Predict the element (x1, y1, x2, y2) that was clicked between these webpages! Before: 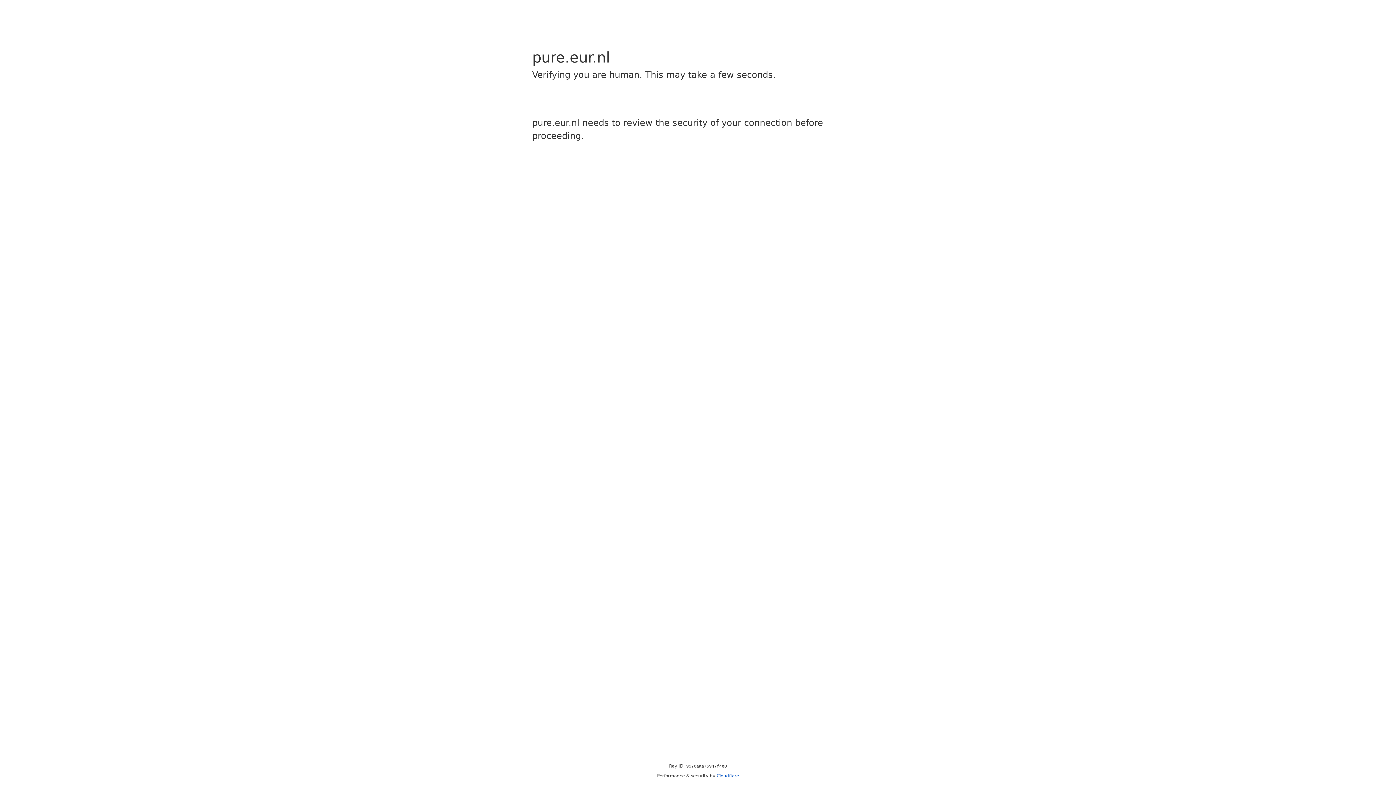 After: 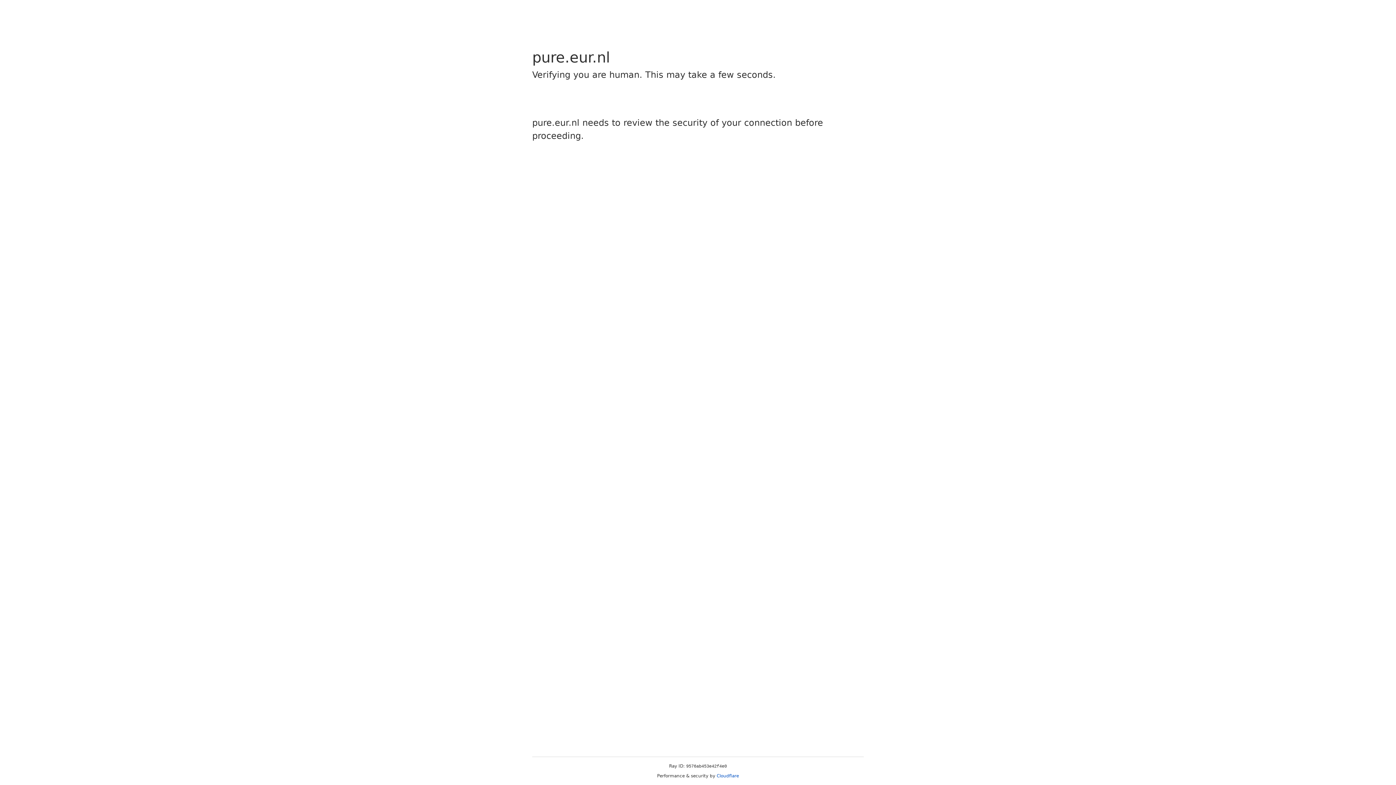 Action: bbox: (716, 773, 739, 778) label: Cloudflare